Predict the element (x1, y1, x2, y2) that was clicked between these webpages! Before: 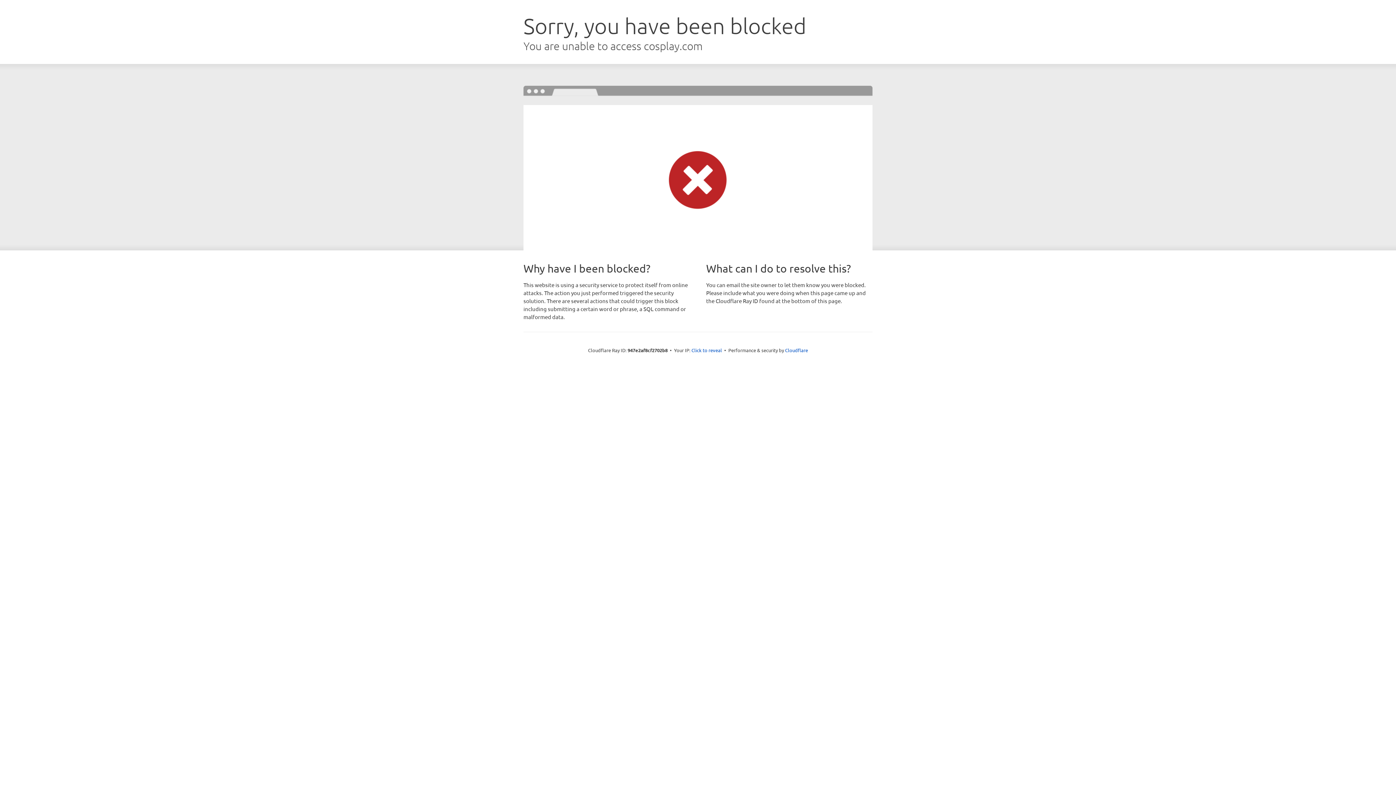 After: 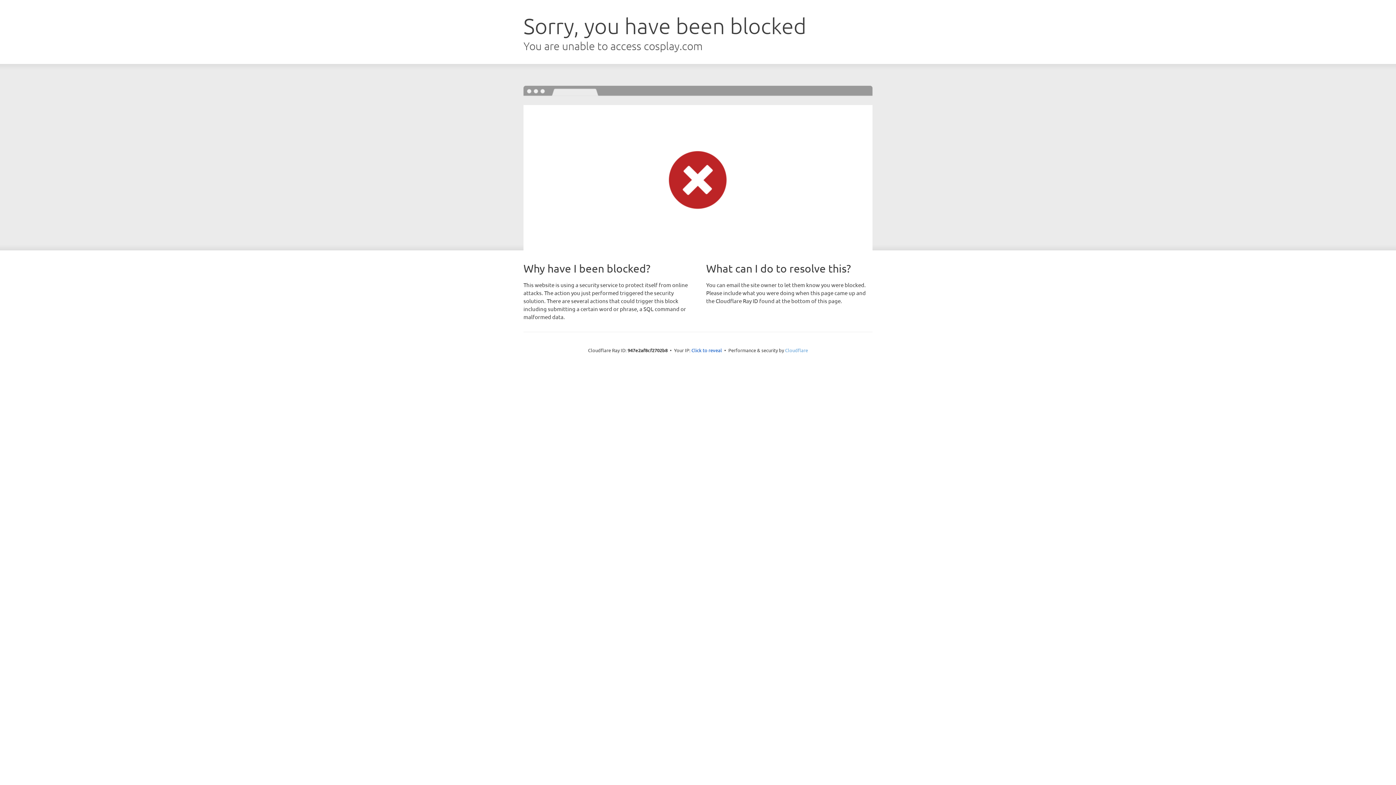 Action: bbox: (785, 347, 808, 353) label: Cloudflare